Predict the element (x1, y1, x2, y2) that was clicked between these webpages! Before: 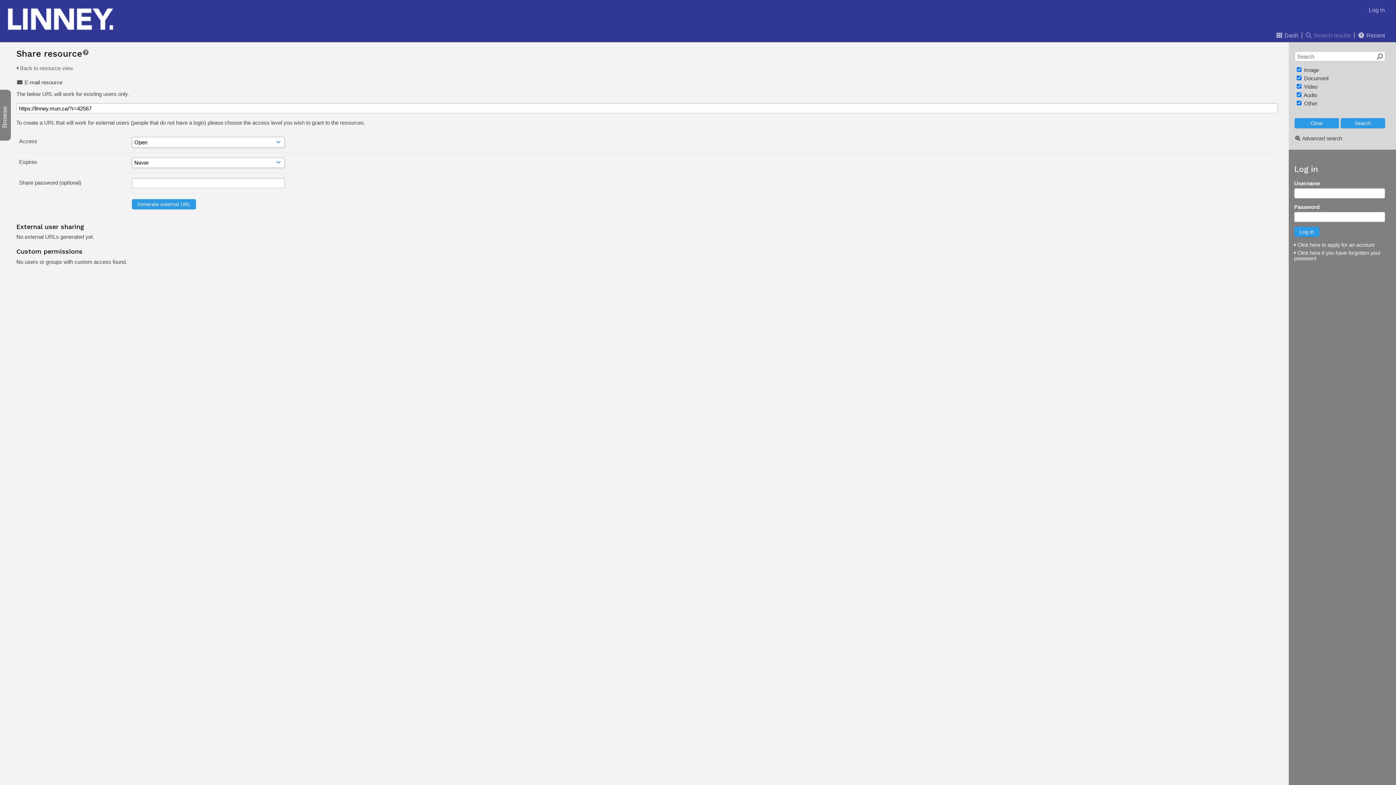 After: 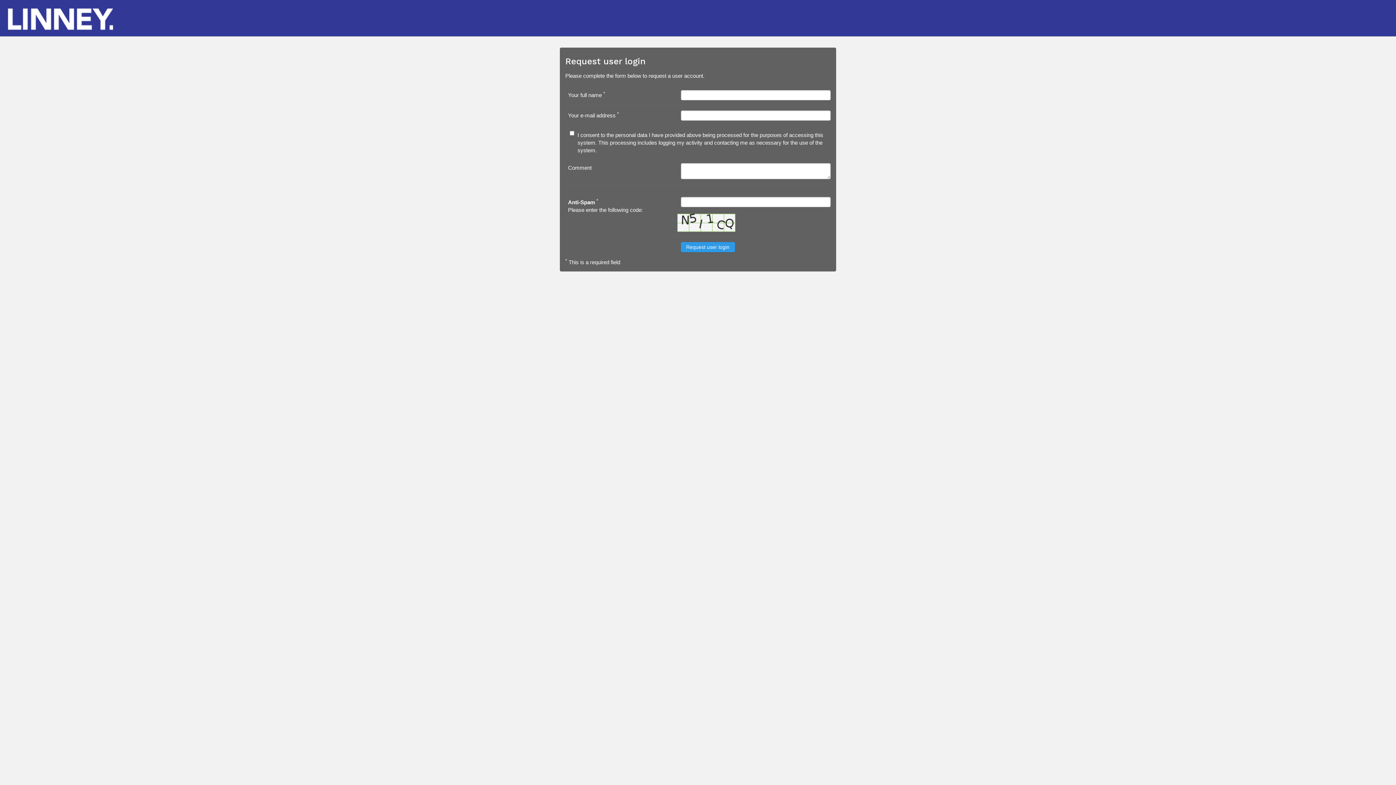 Action: label:  Click here to apply for an account bbox: (1294, 242, 1374, 247)